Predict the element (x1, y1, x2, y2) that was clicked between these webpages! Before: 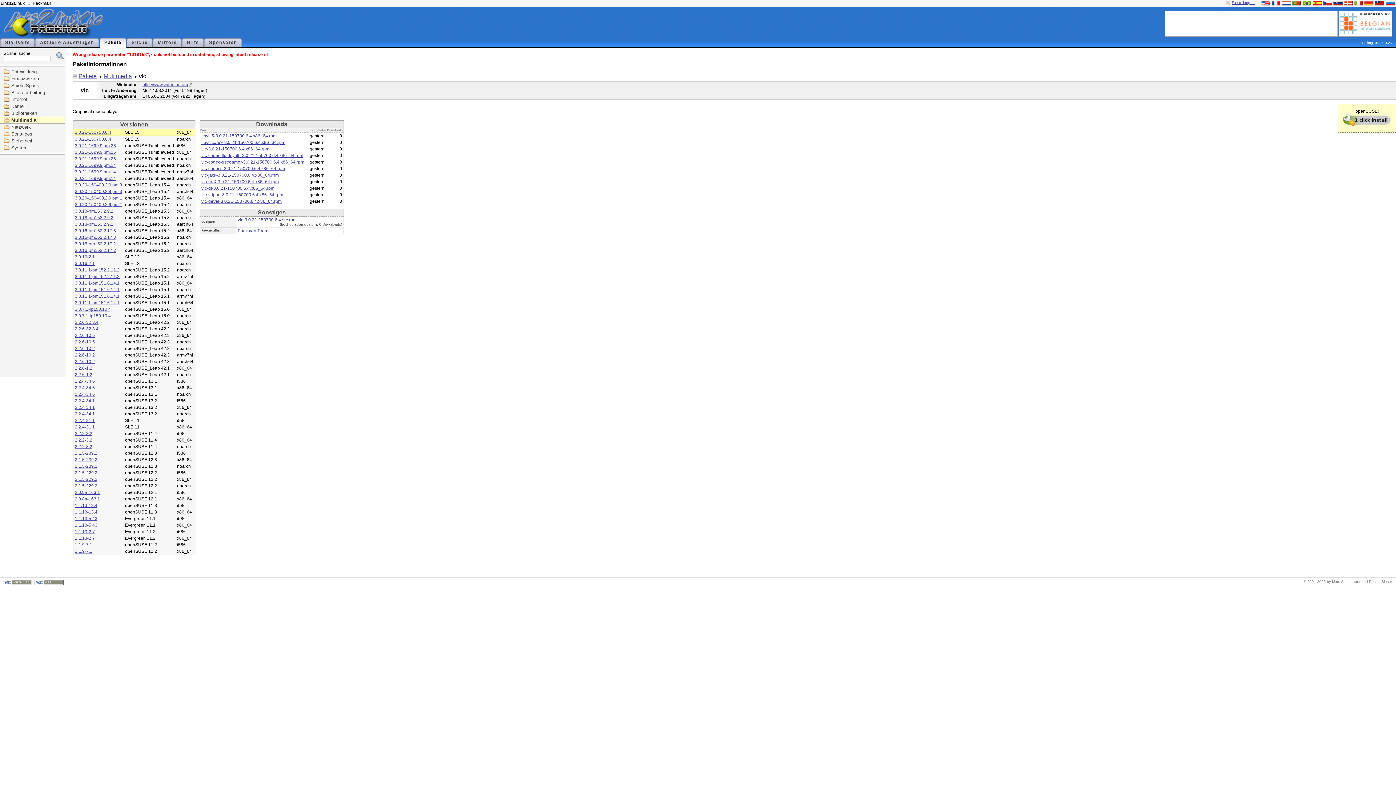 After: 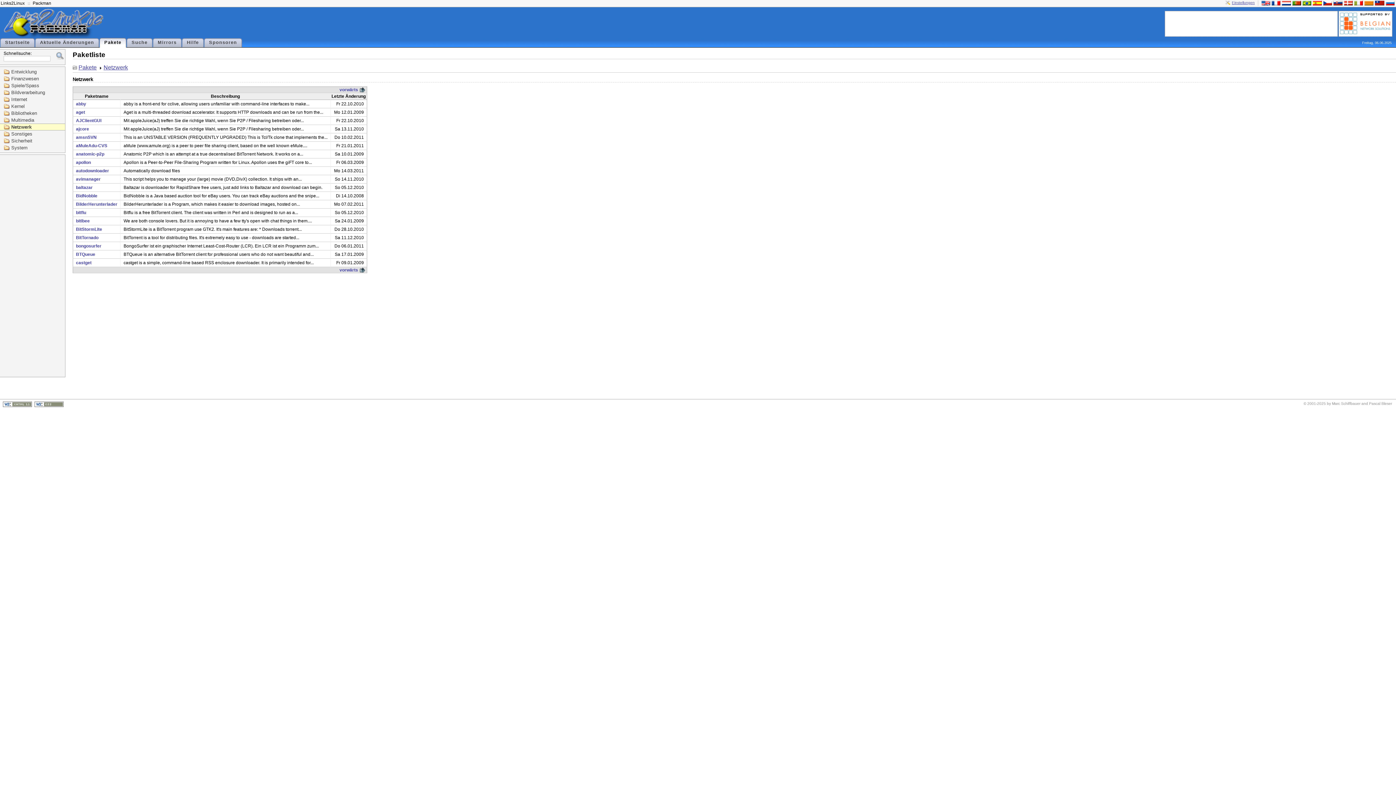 Action: bbox: (11, 124, 60, 130) label: Netzwerk